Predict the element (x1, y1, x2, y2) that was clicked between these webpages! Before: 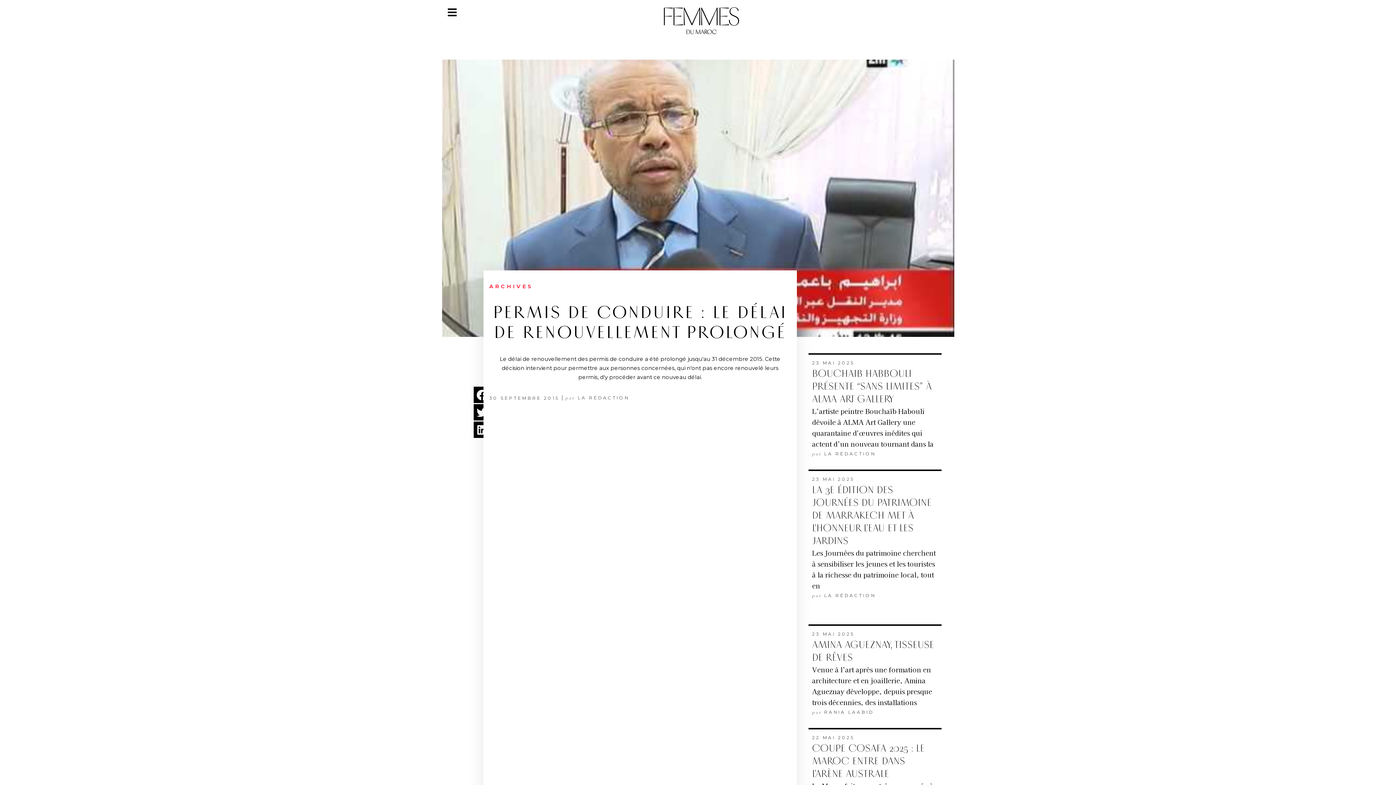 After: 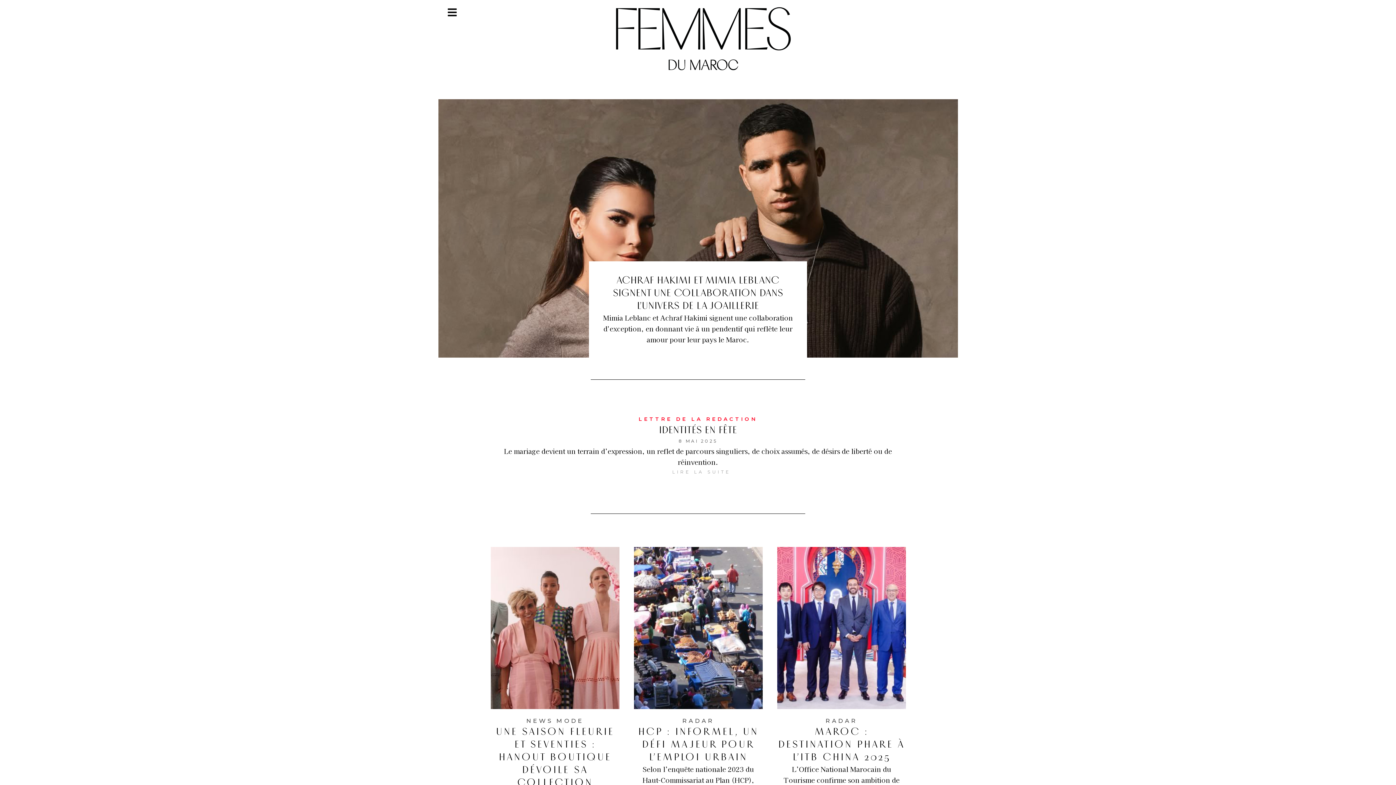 Action: bbox: (576, 7, 826, 34)